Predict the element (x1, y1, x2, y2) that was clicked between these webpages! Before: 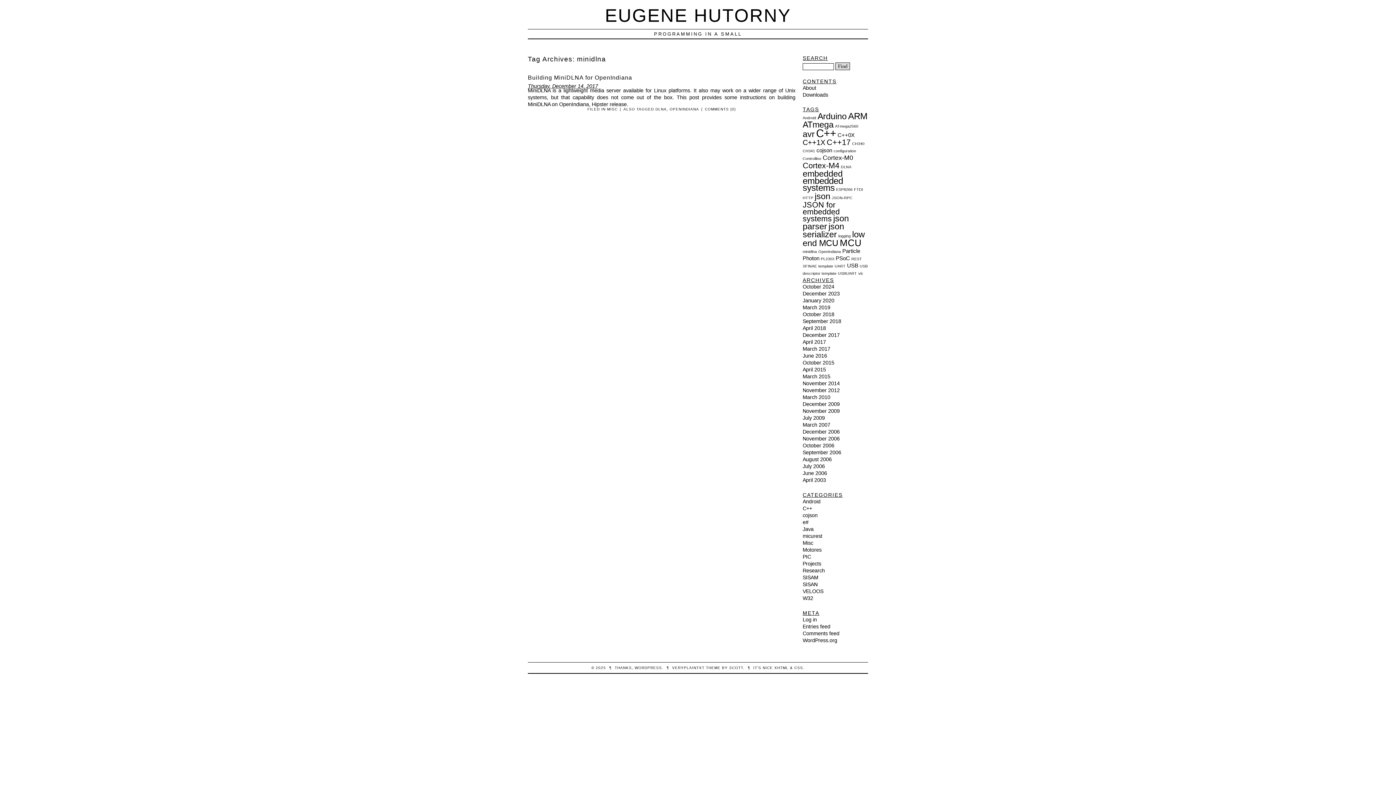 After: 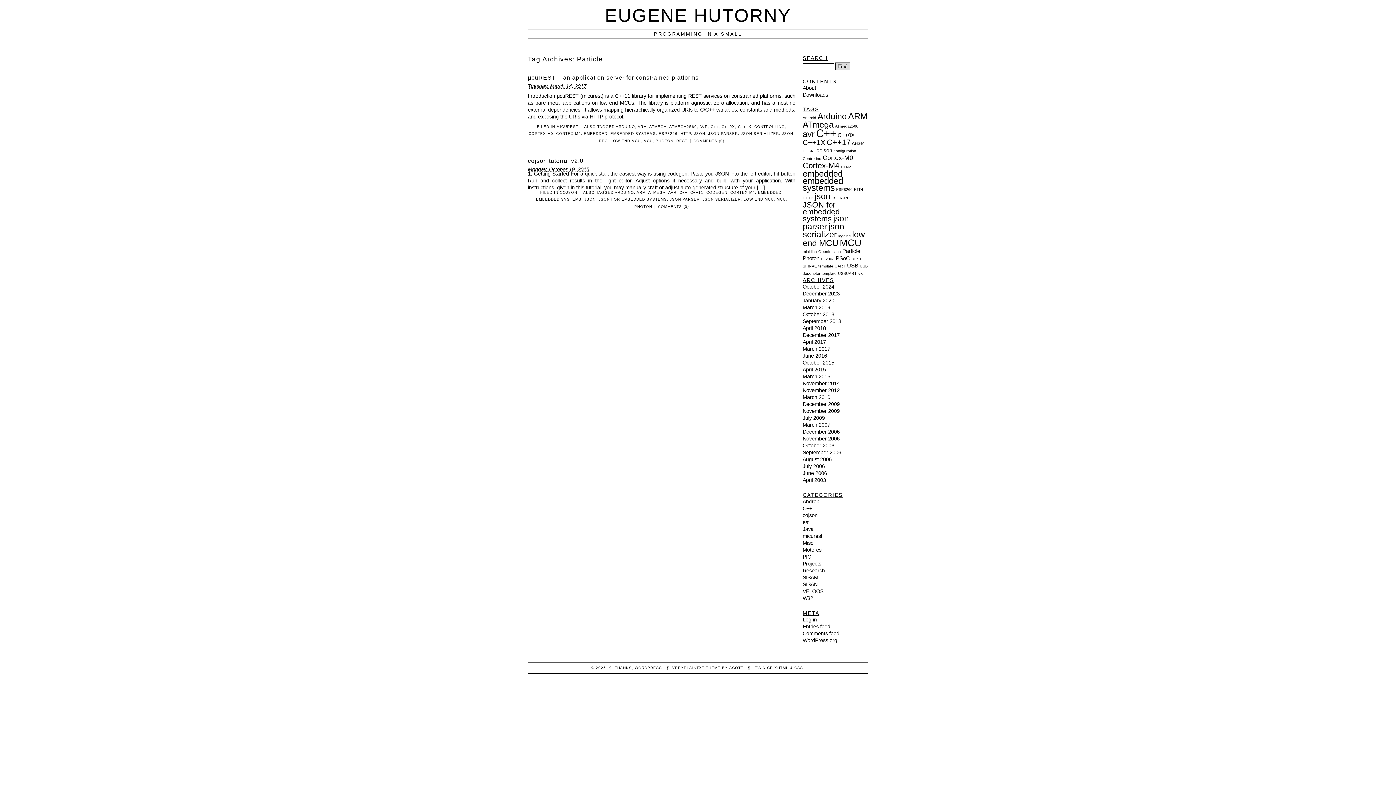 Action: label: Particle (2 items) bbox: (842, 248, 860, 254)